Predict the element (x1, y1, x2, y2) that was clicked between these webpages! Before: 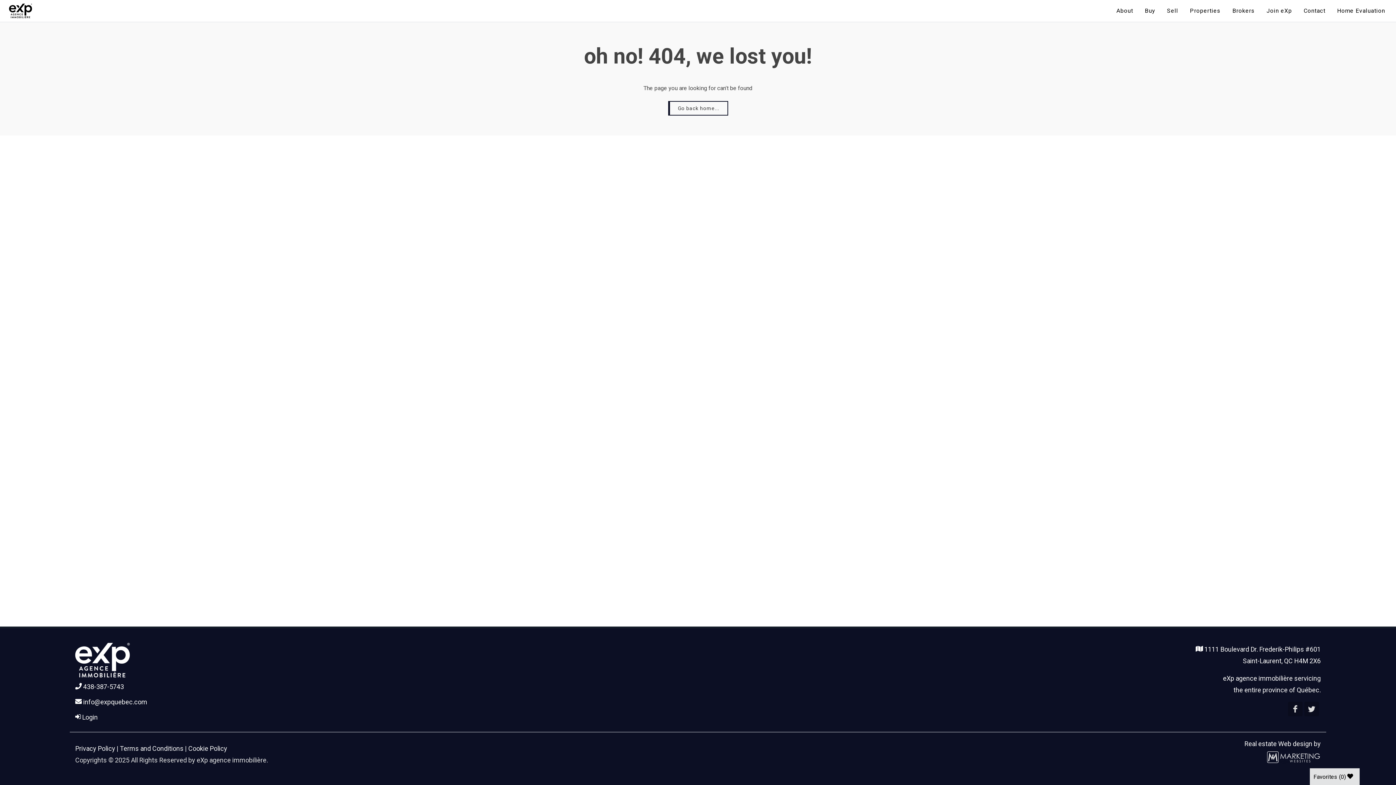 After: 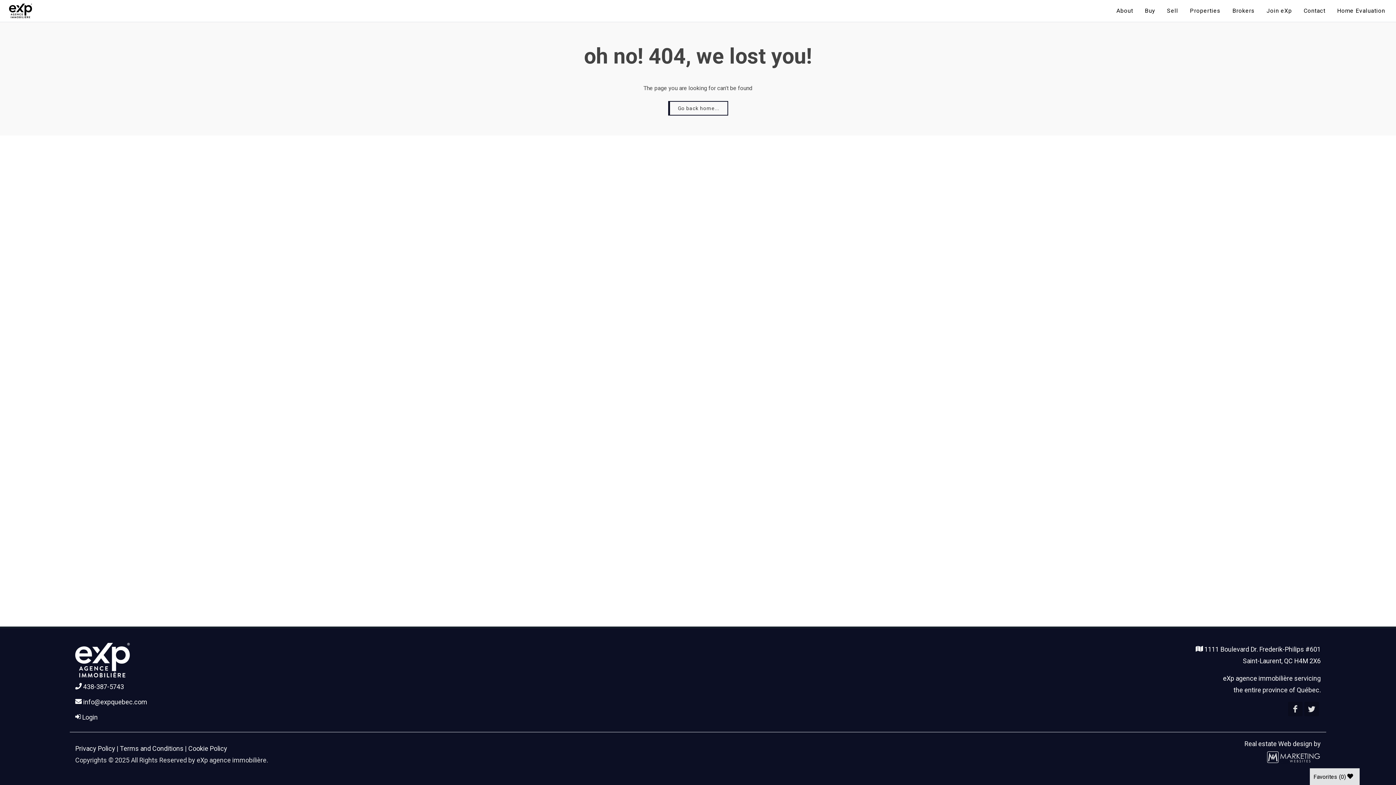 Action: label:  438-387-5743 bbox: (75, 683, 124, 690)